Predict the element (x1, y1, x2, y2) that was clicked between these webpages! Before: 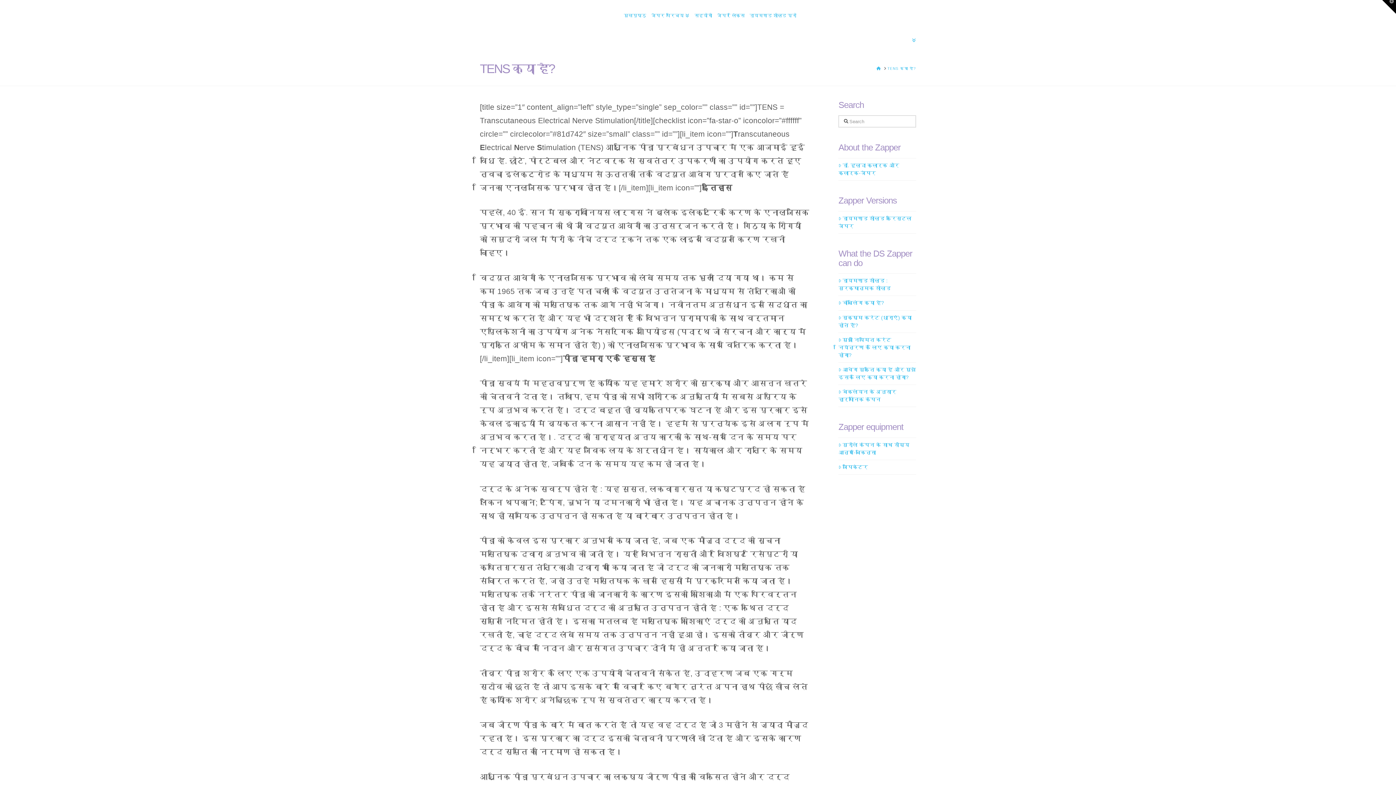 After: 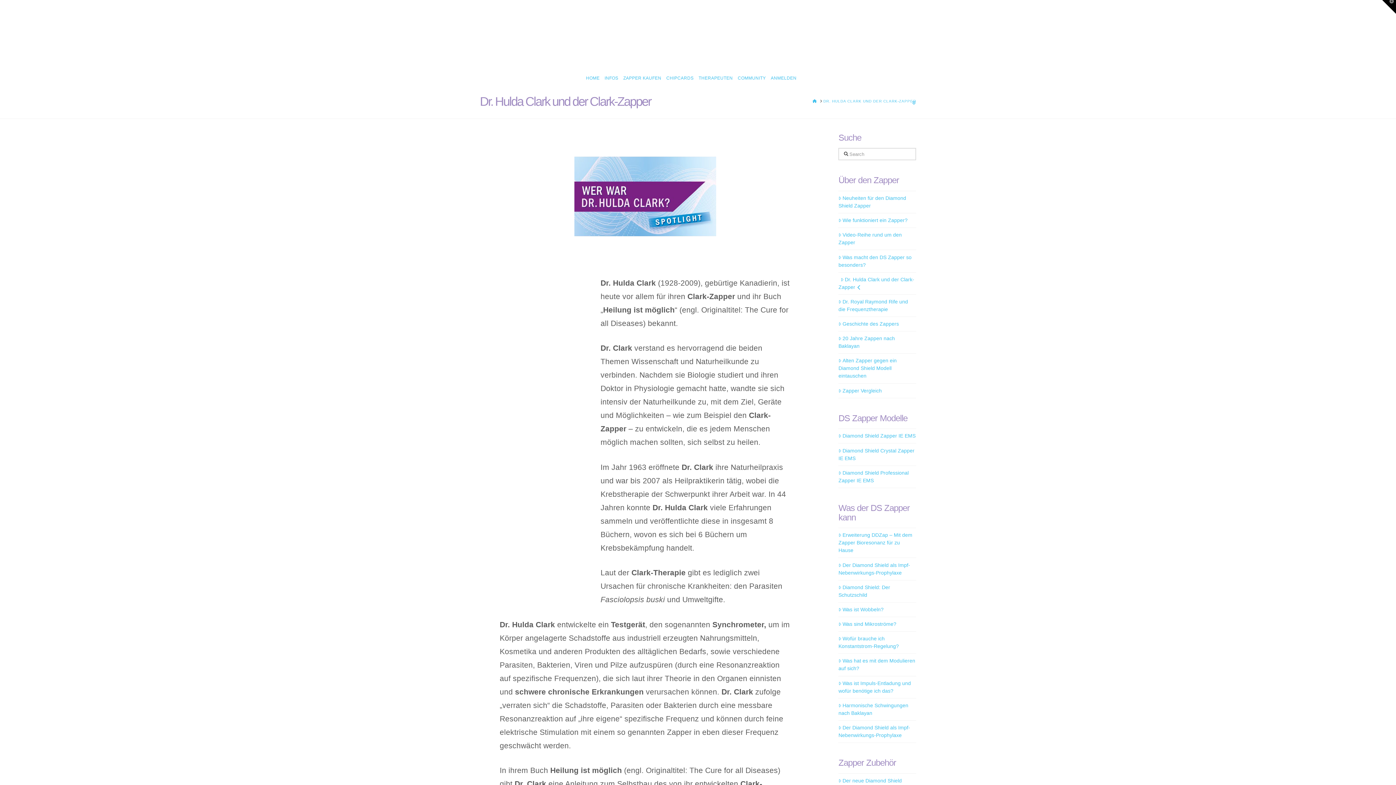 Action: label: डॉ. हुल्दा क्लार्क और क्लार्क-जैपर bbox: (838, 161, 916, 177)